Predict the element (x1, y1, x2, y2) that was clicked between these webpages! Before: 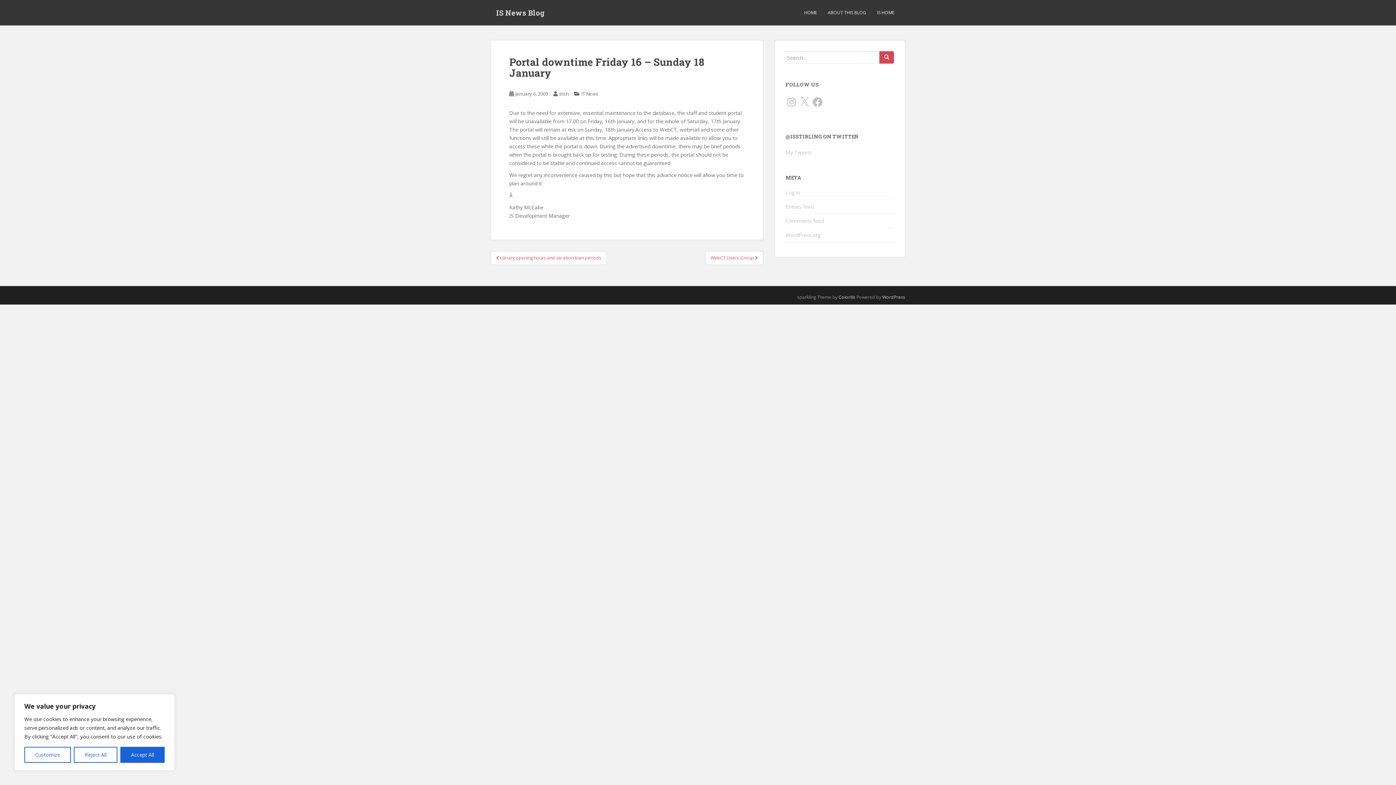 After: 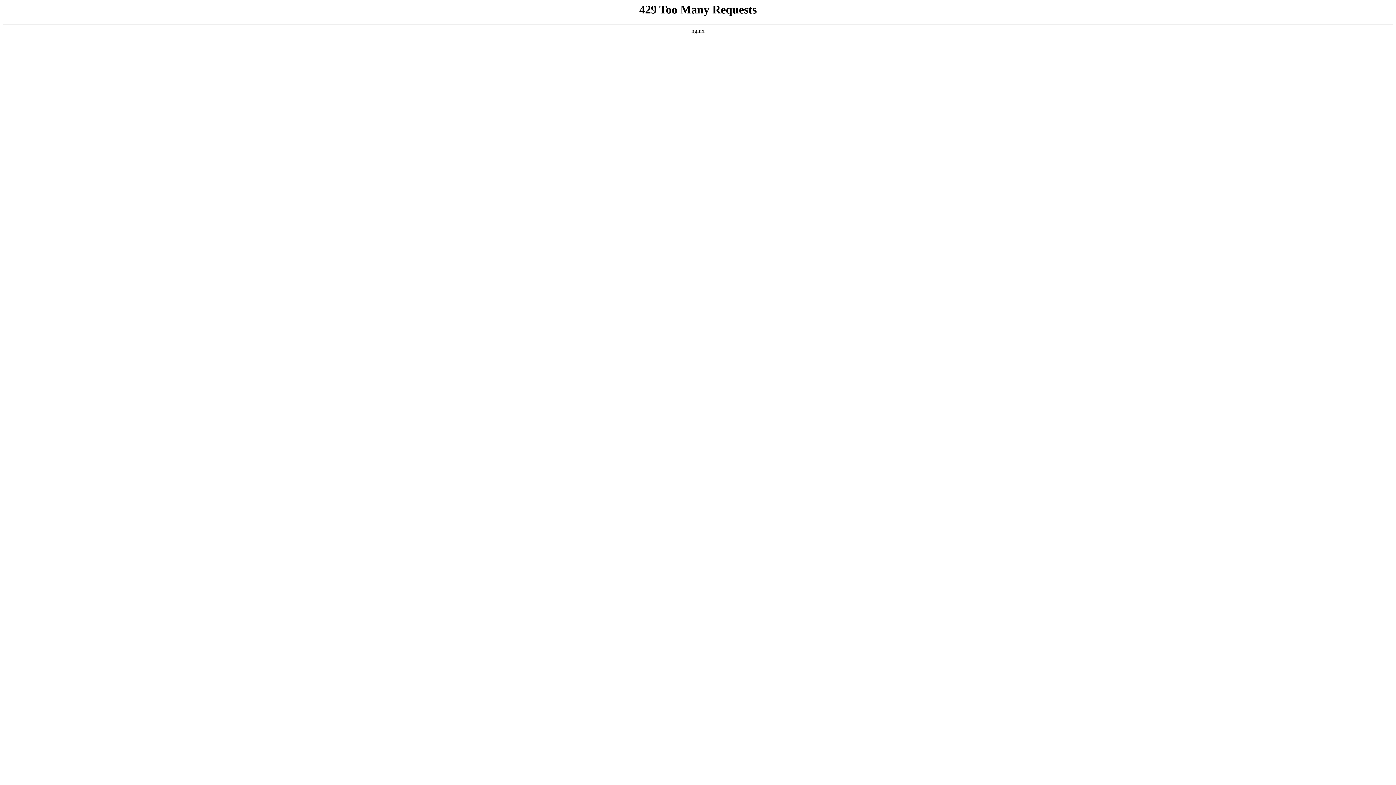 Action: bbox: (785, 189, 800, 196) label: Log in